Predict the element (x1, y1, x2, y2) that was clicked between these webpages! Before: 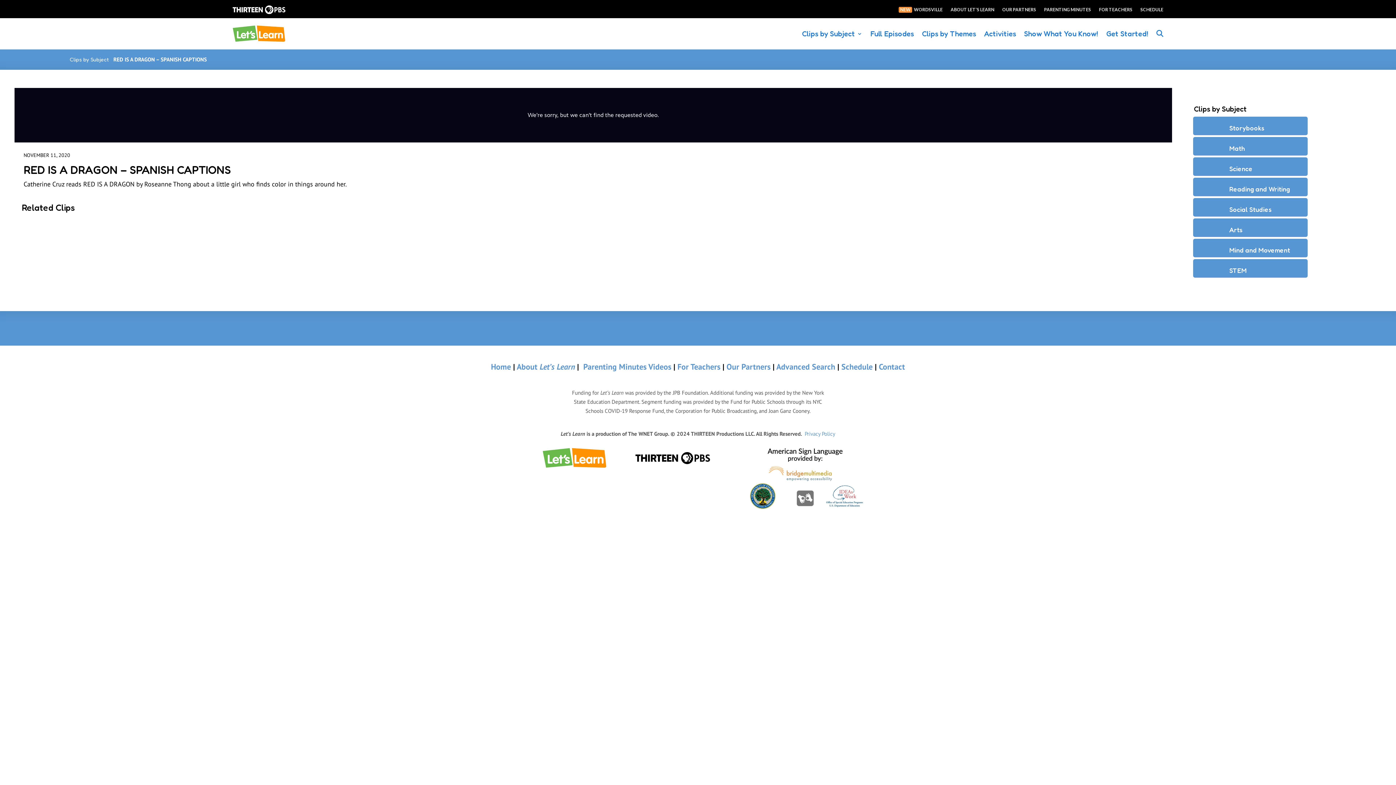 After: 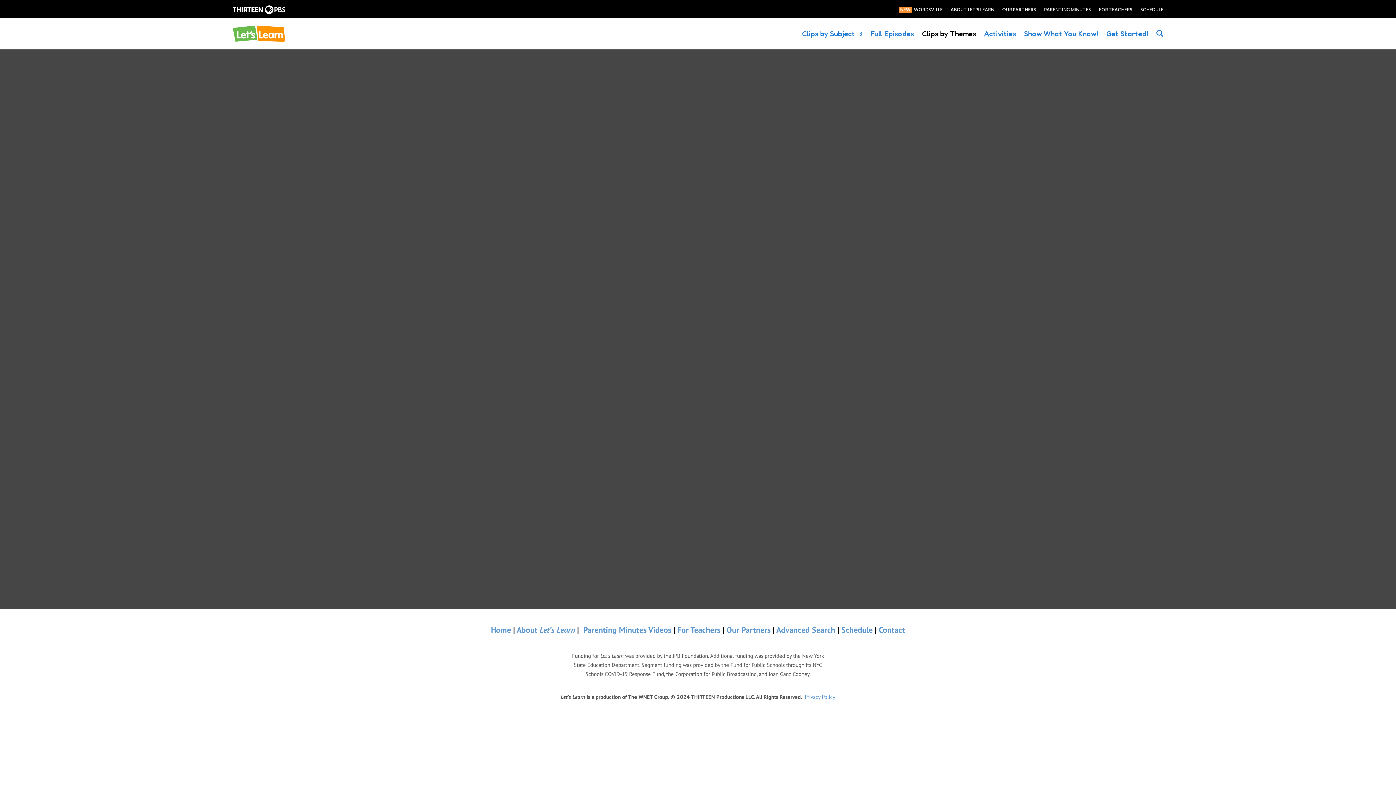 Action: bbox: (922, 21, 976, 45) label: Clips by Themes